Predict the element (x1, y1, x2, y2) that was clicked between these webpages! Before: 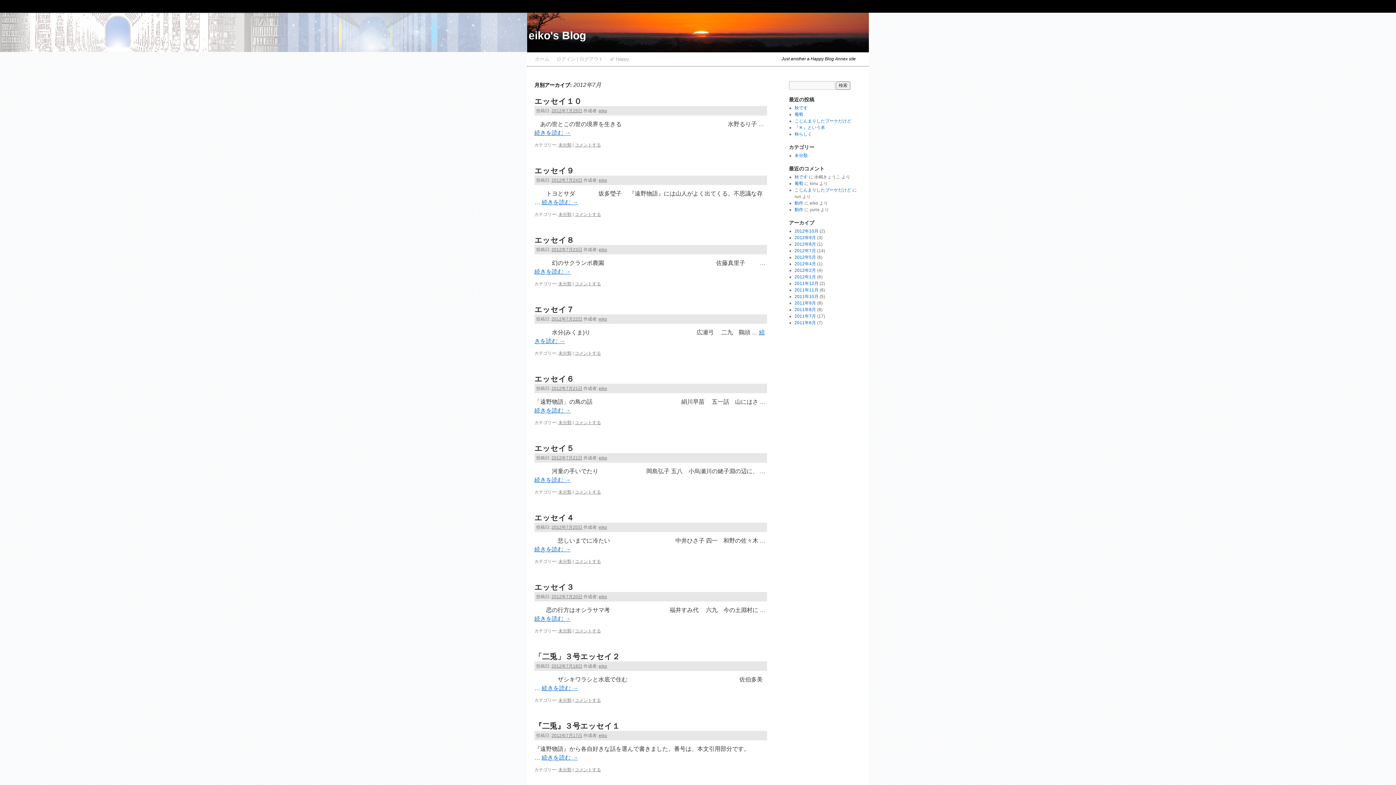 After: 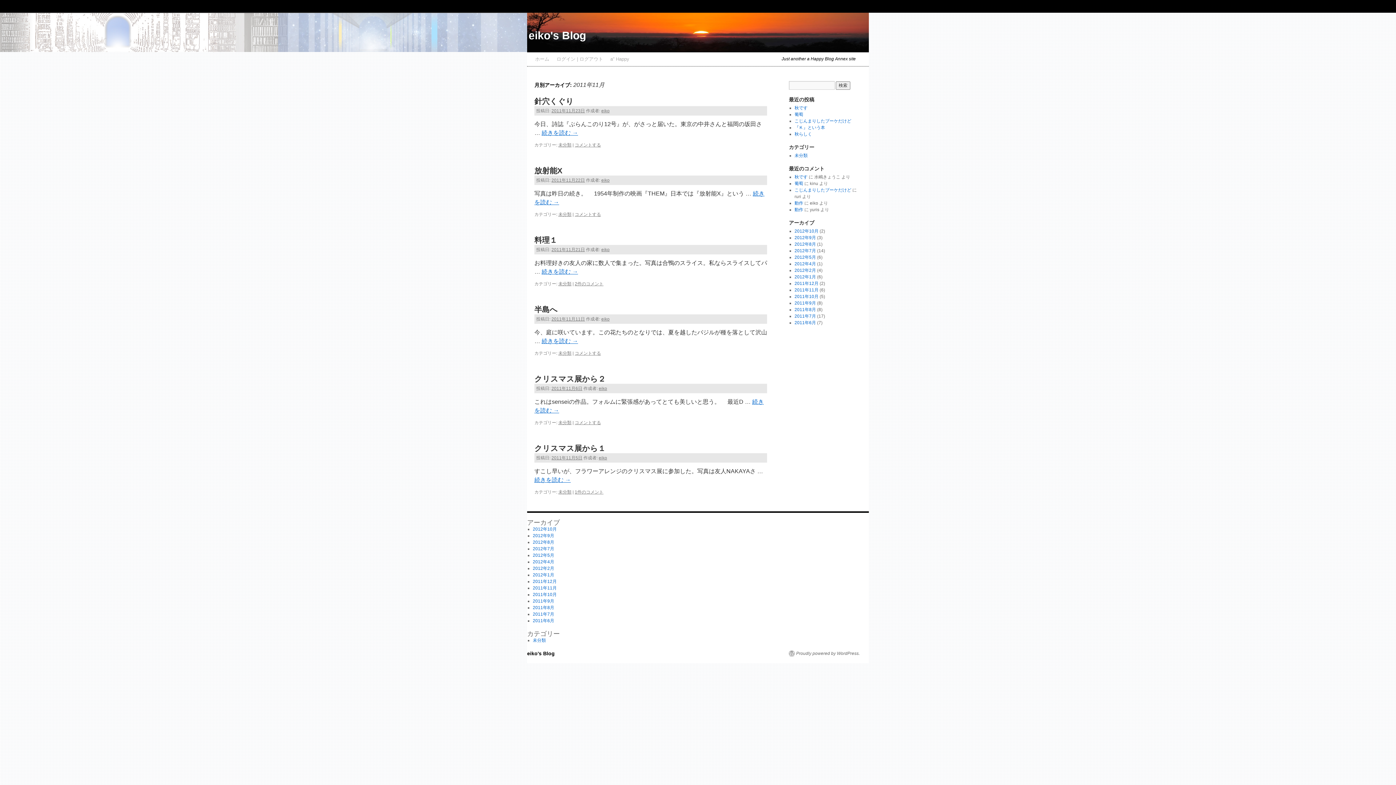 Action: label: 2011年11月 bbox: (794, 287, 818, 292)